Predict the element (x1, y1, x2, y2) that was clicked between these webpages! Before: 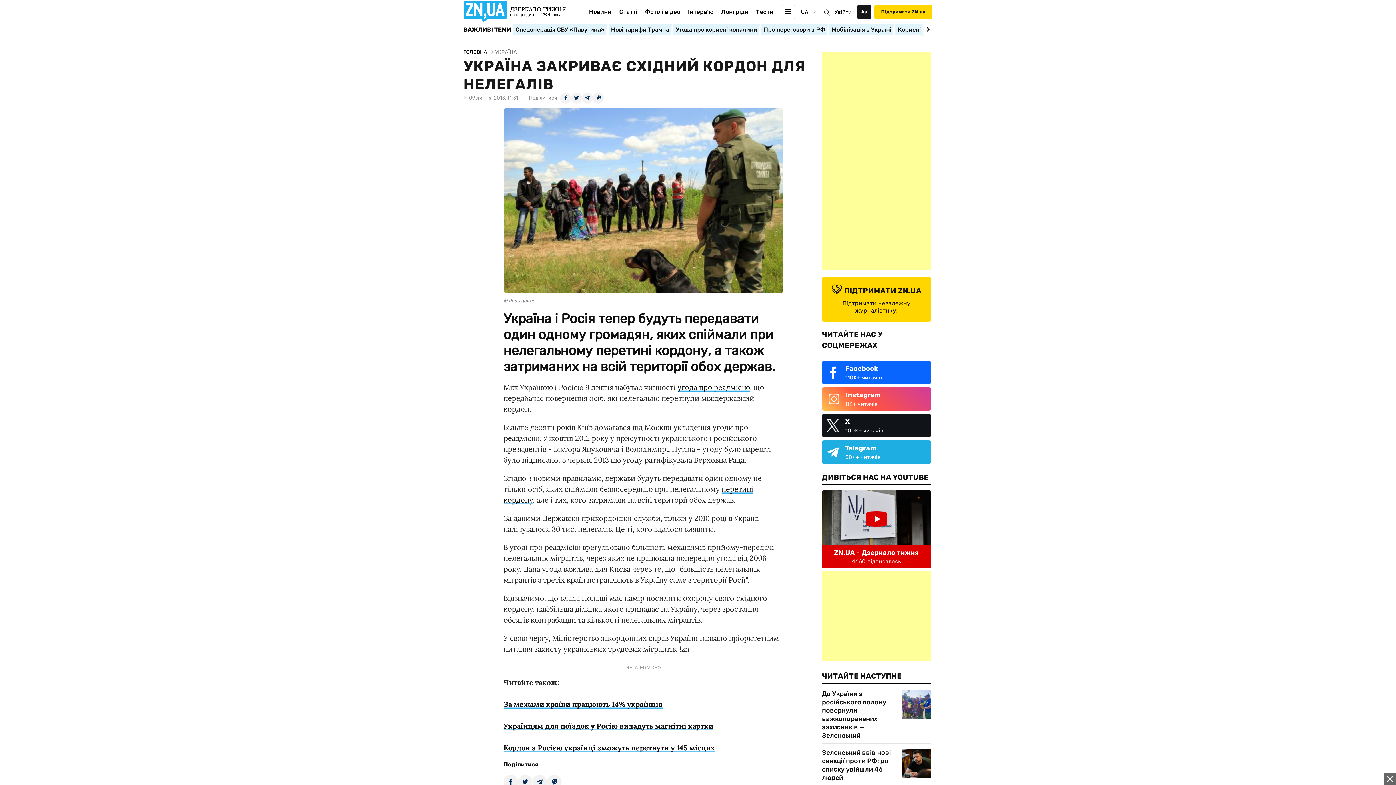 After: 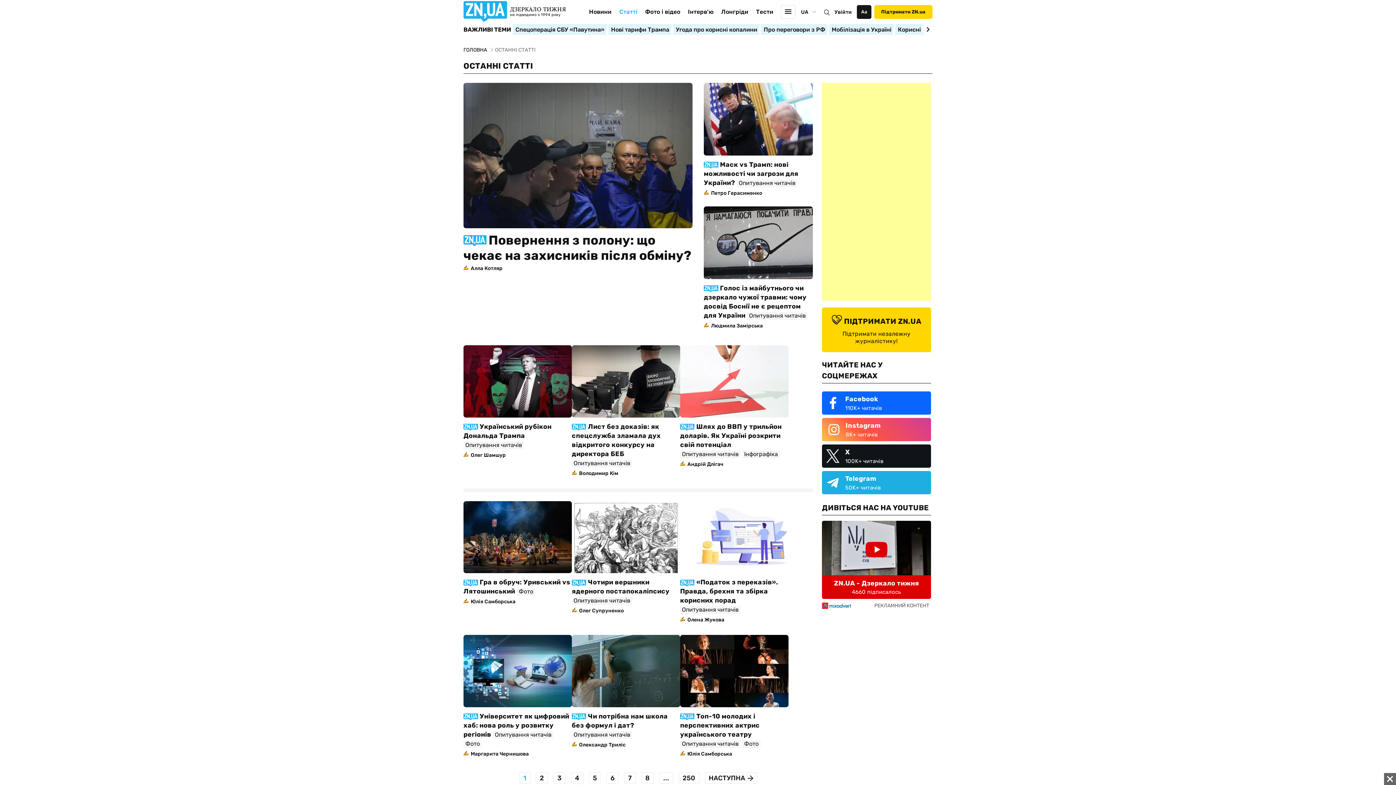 Action: bbox: (619, 8, 637, 26) label: Статті